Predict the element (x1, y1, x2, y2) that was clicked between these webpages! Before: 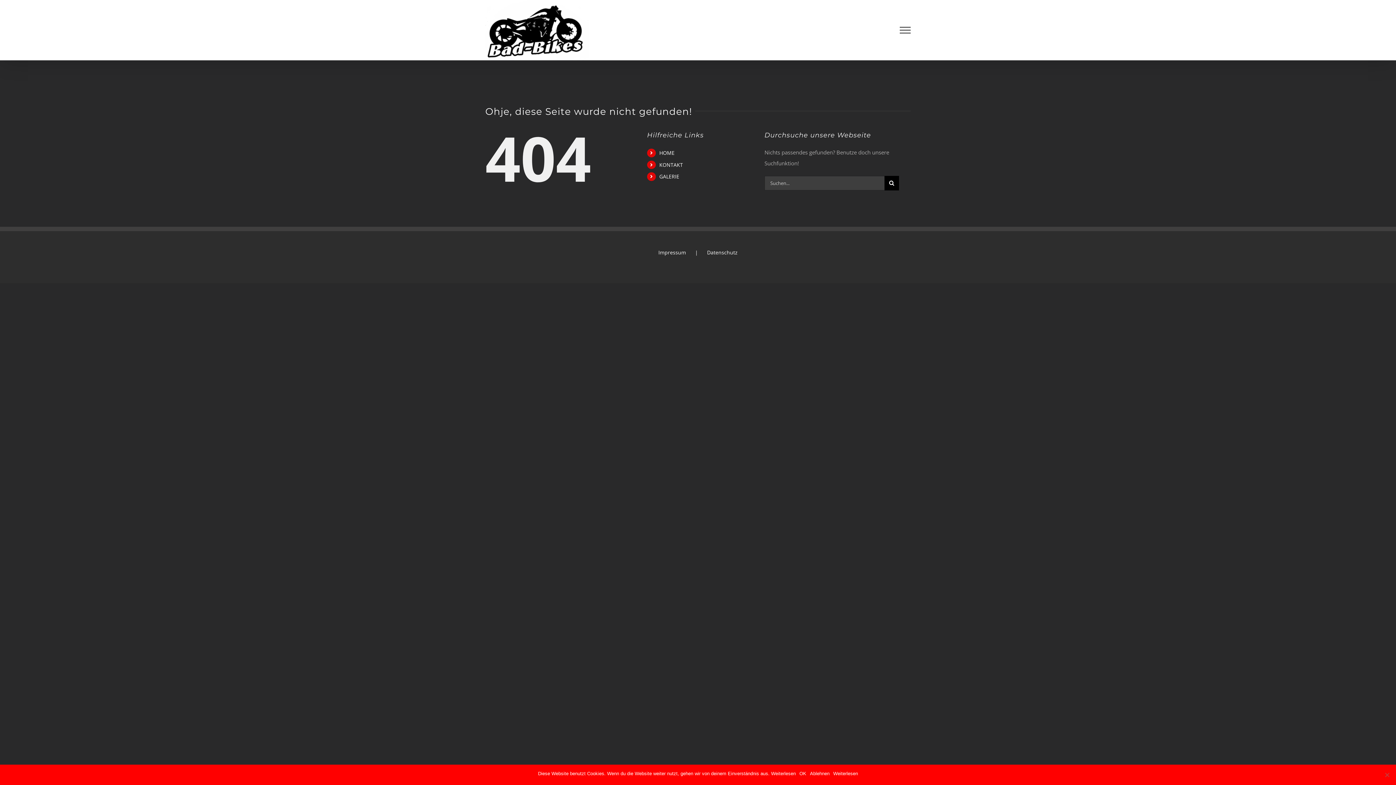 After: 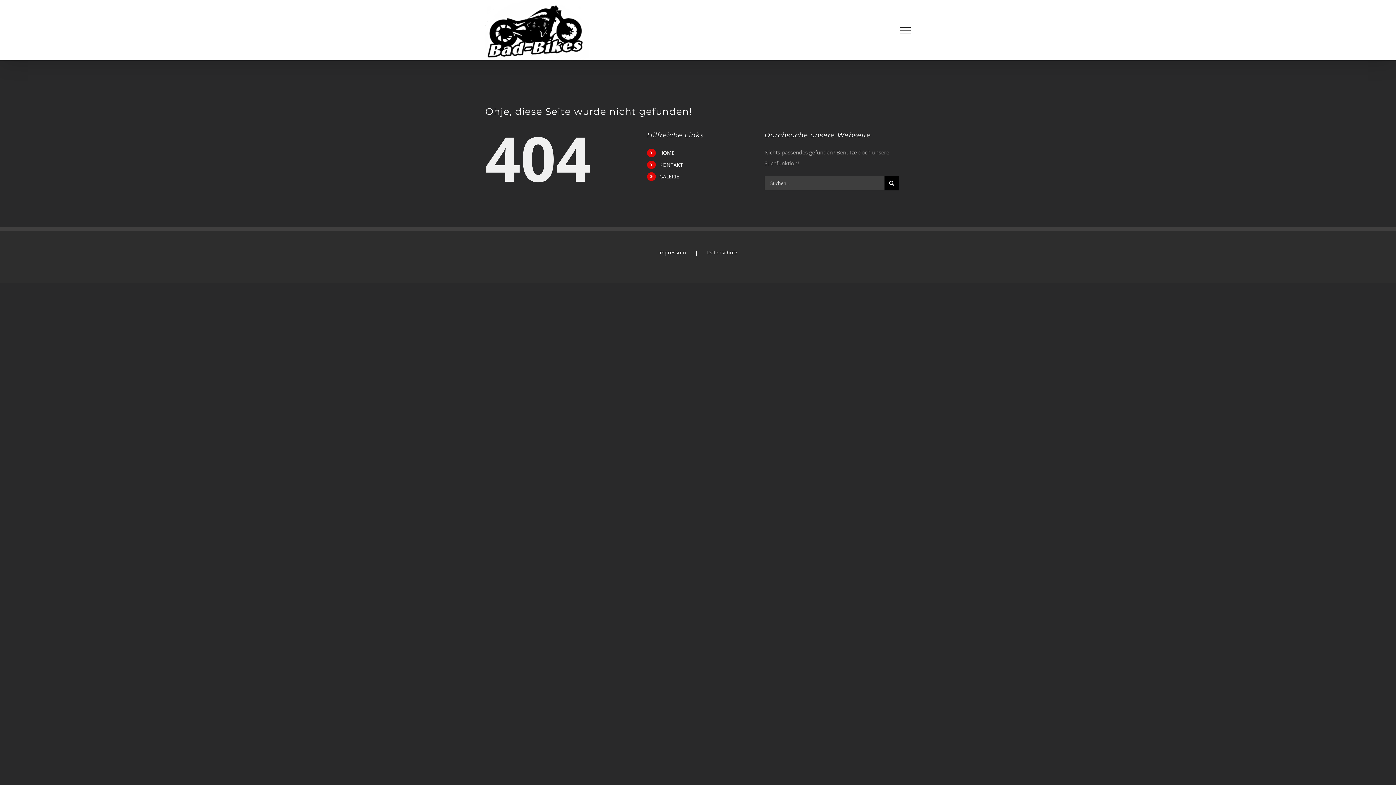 Action: bbox: (799, 770, 806, 777) label: OK